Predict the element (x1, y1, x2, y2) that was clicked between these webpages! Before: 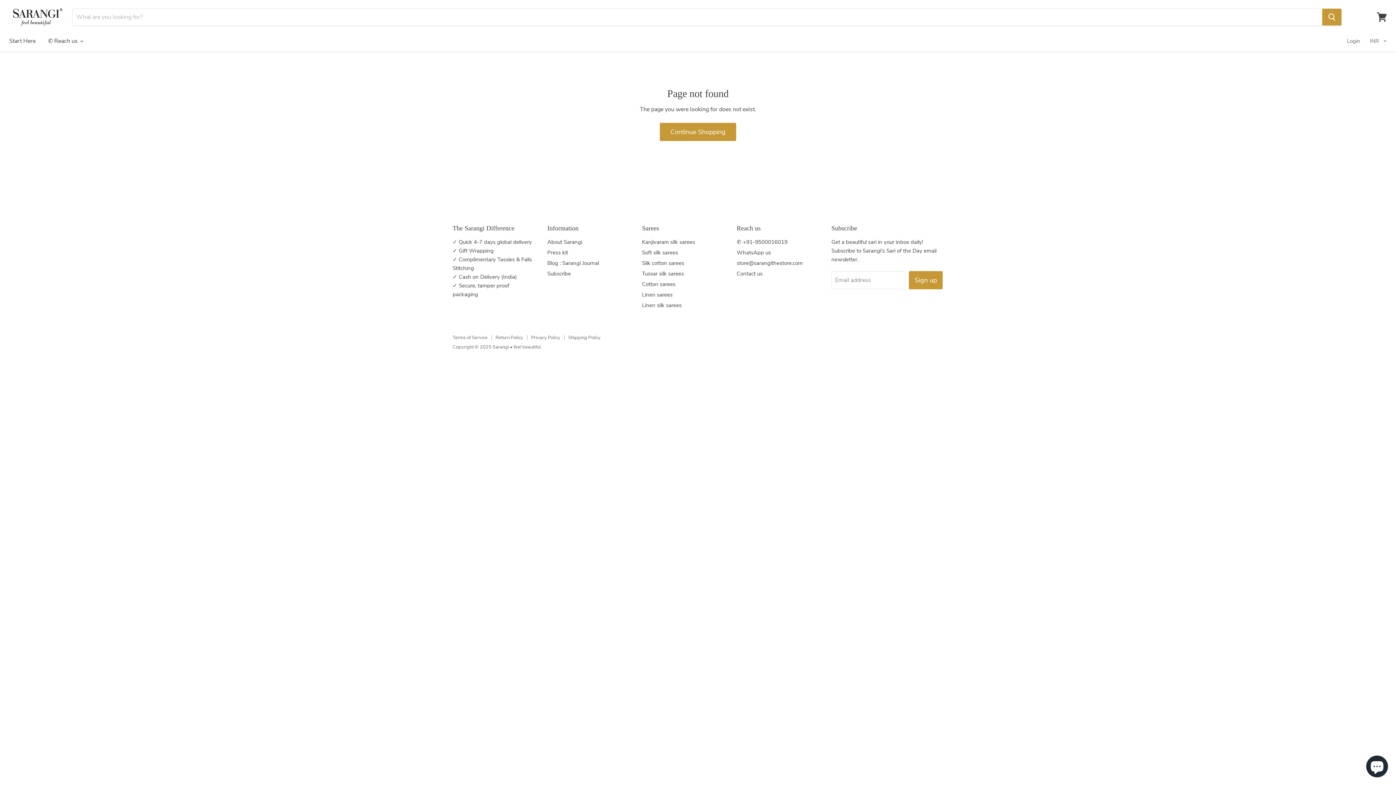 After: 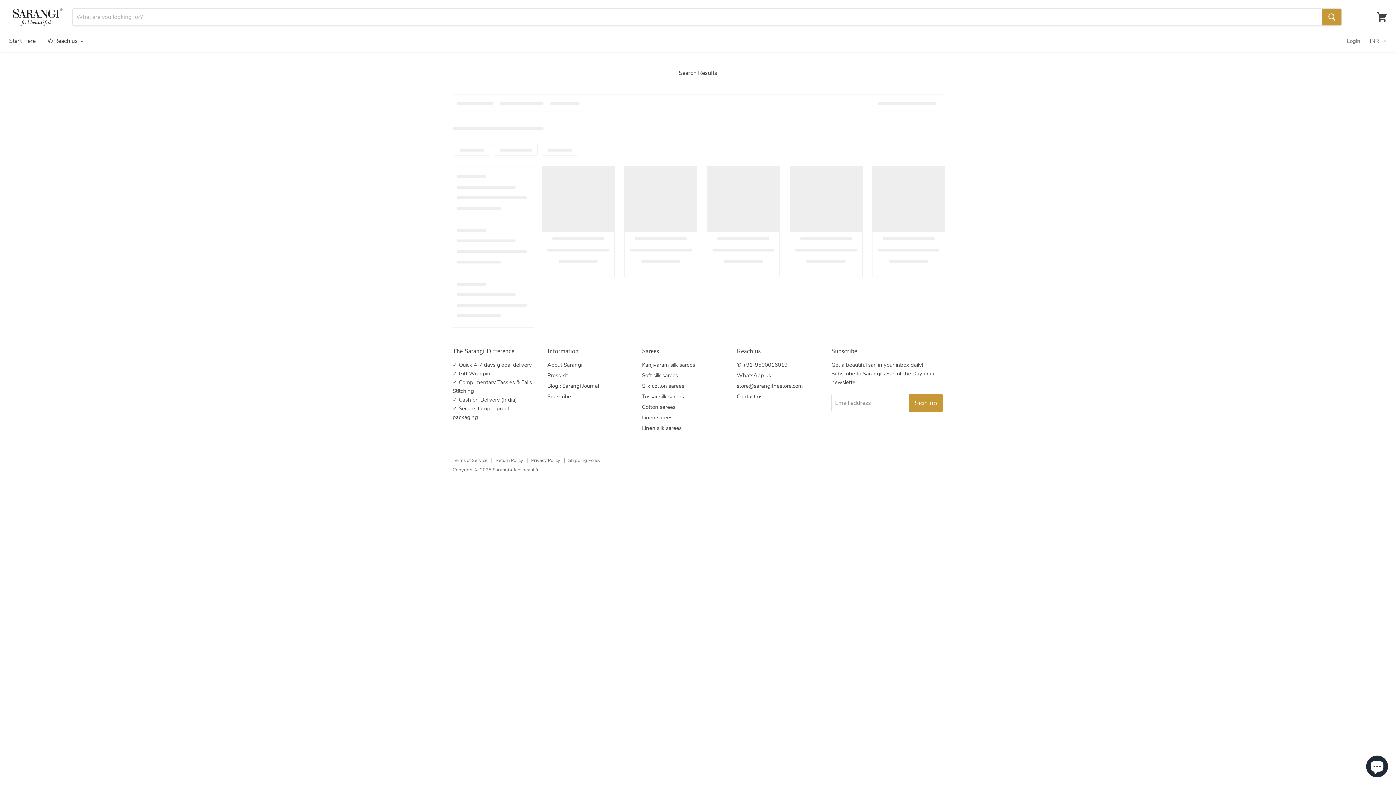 Action: label: Start Here bbox: (3, 33, 41, 48)